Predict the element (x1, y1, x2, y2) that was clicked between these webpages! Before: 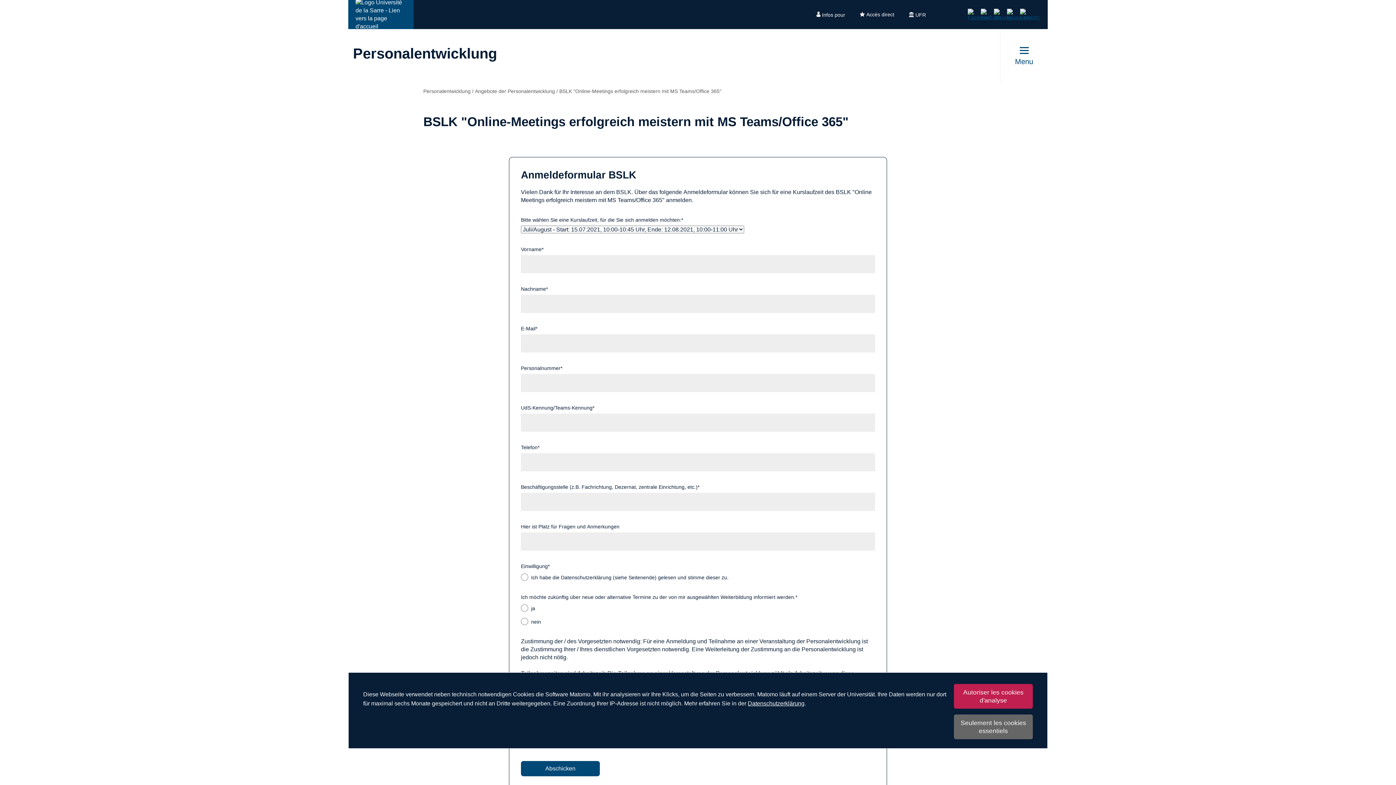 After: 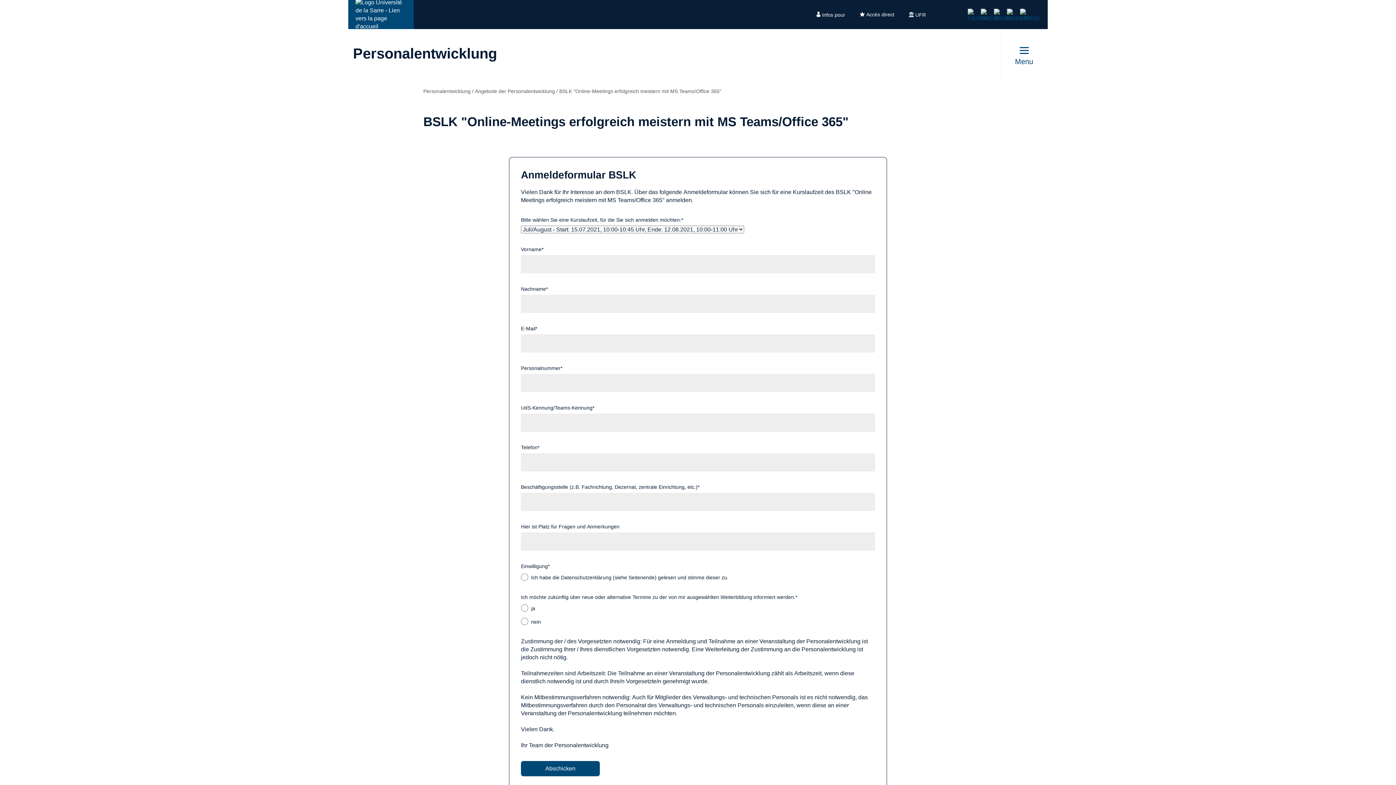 Action: bbox: (954, 714, 1033, 739) label: Seulement les cookies essentiels